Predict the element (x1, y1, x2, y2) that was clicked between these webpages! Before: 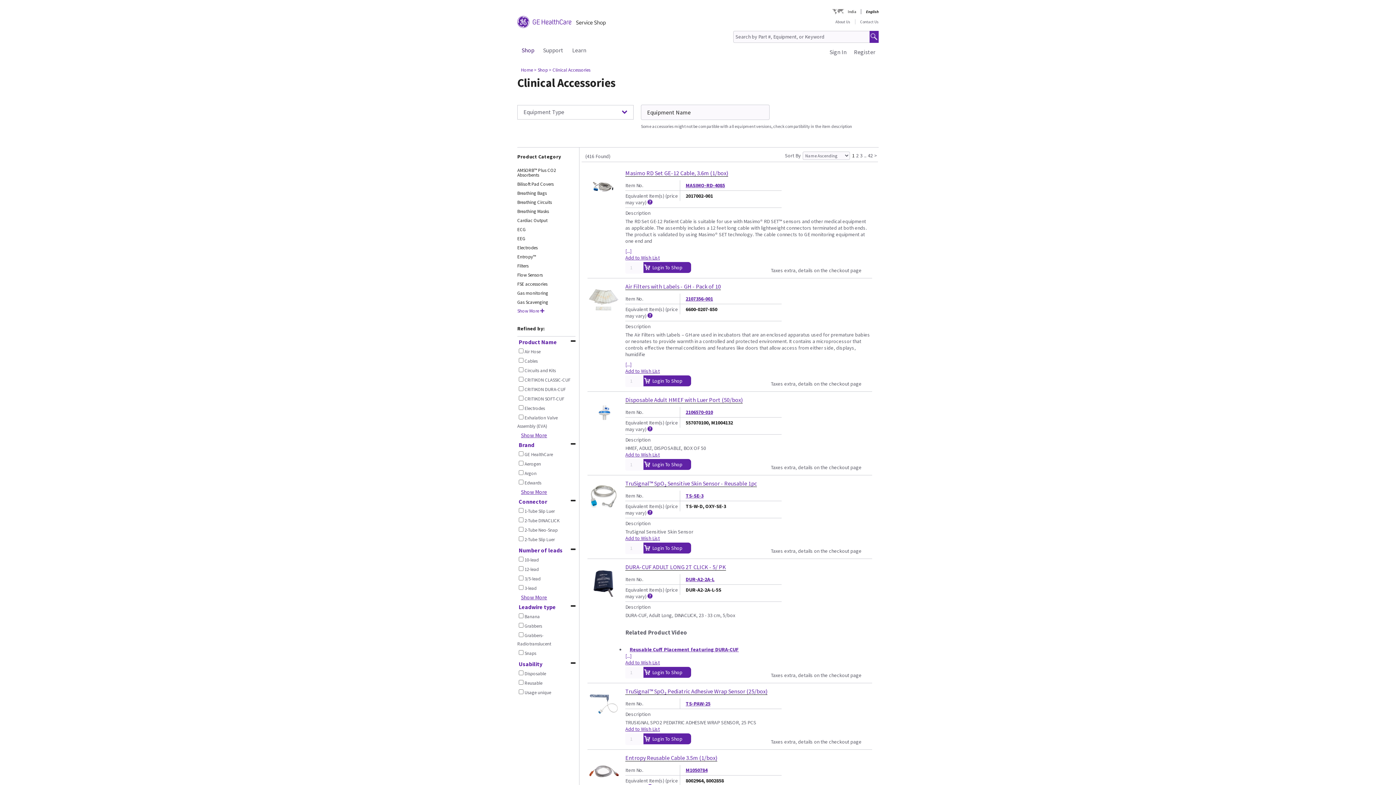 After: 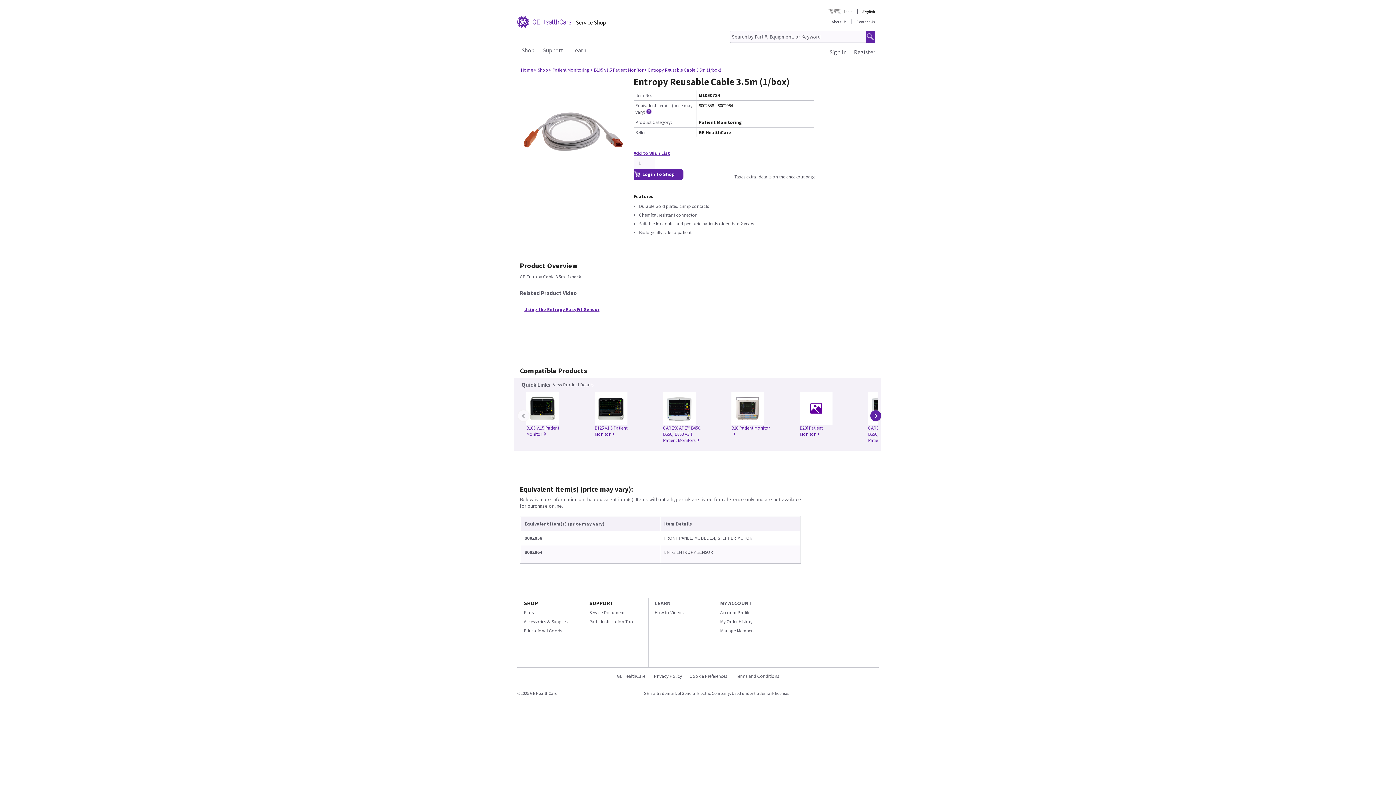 Action: label: M1050784 bbox: (685, 767, 707, 773)